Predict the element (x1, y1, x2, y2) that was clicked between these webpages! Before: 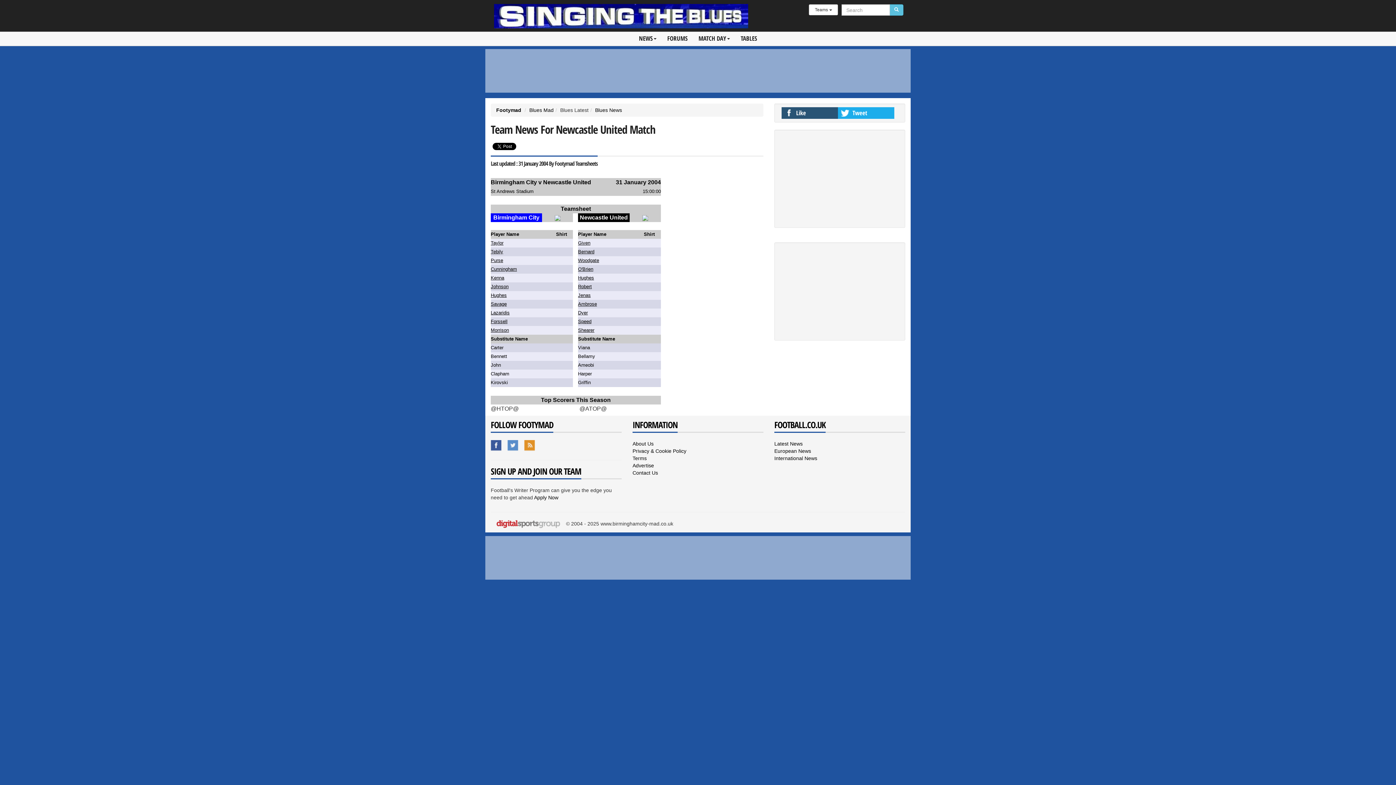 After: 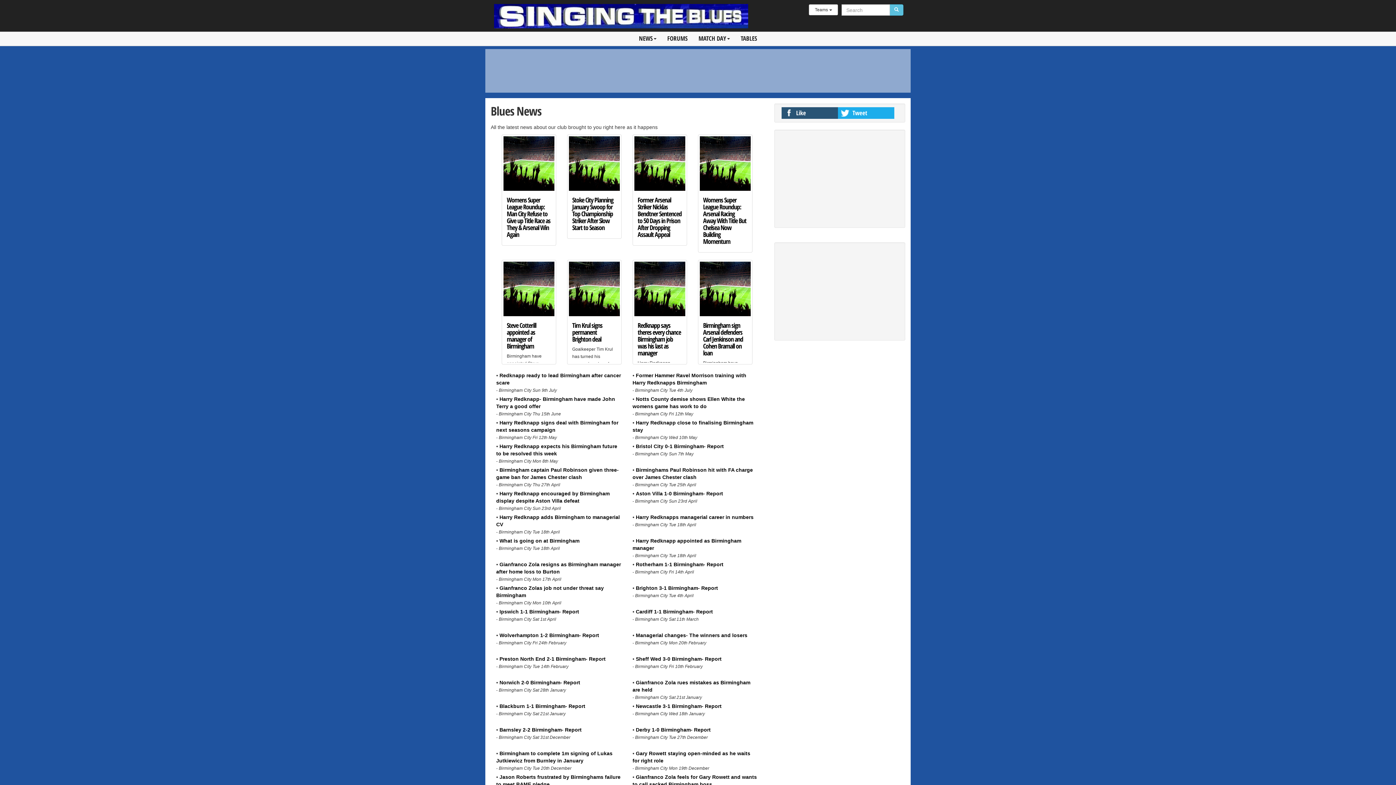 Action: bbox: (595, 107, 622, 113) label: Blues News